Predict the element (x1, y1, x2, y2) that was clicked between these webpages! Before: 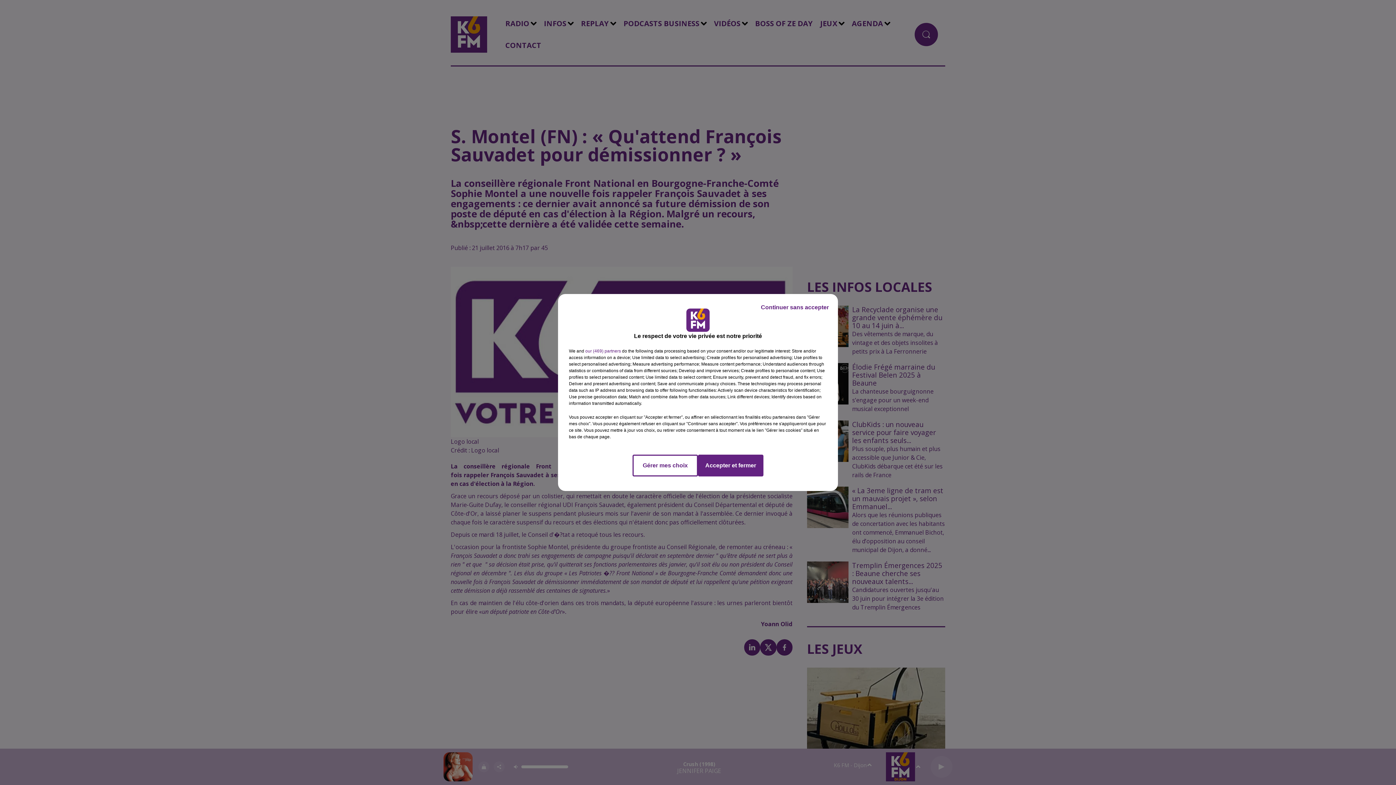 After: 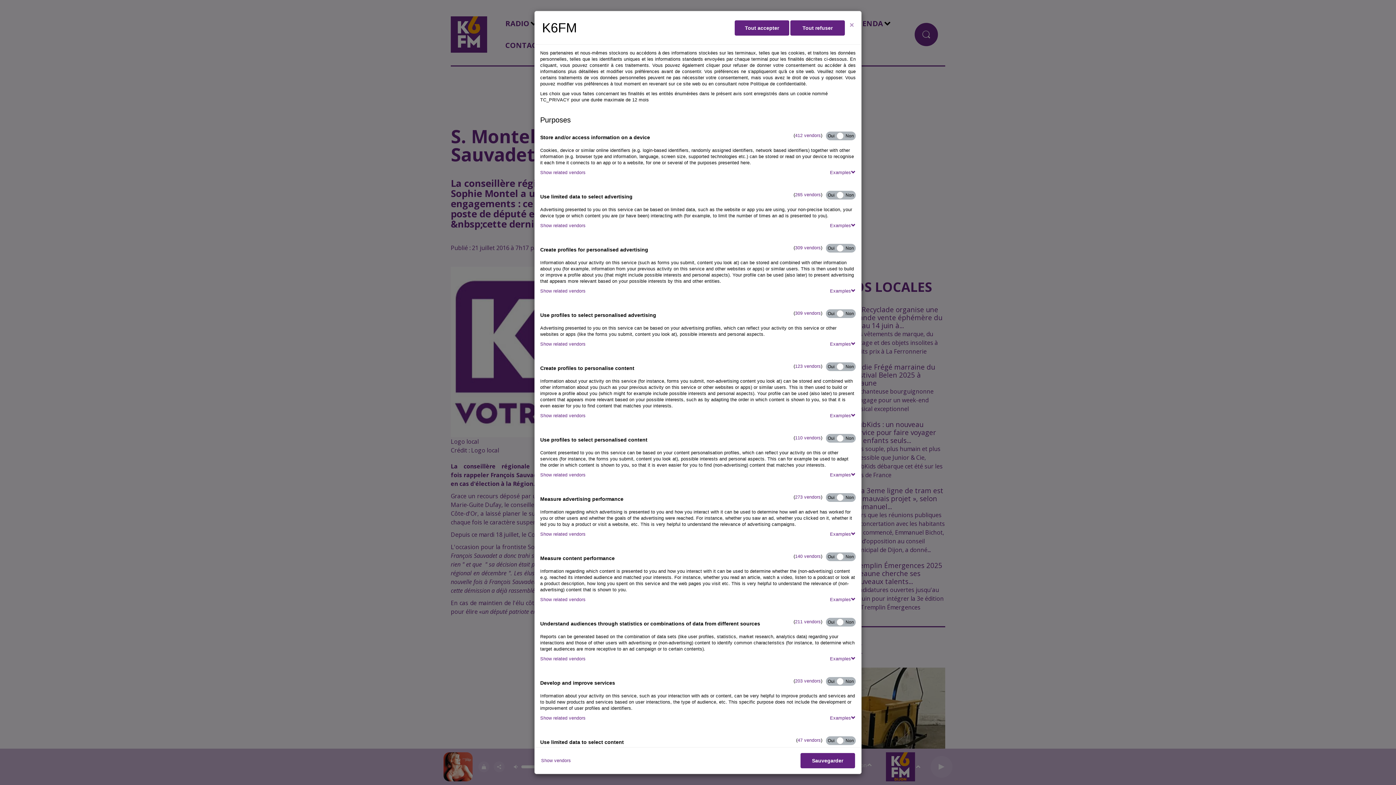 Action: label: Gérer mes choix bbox: (632, 454, 698, 476)